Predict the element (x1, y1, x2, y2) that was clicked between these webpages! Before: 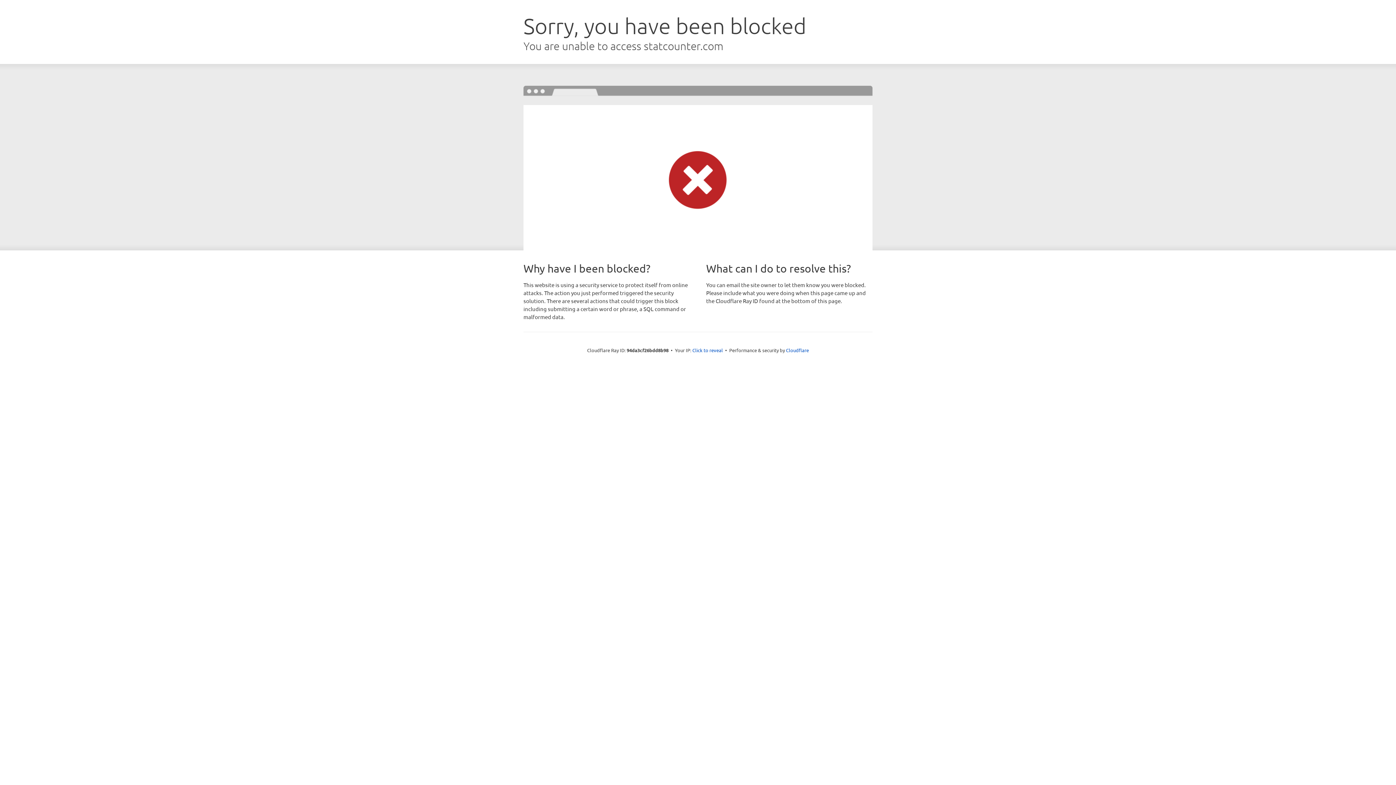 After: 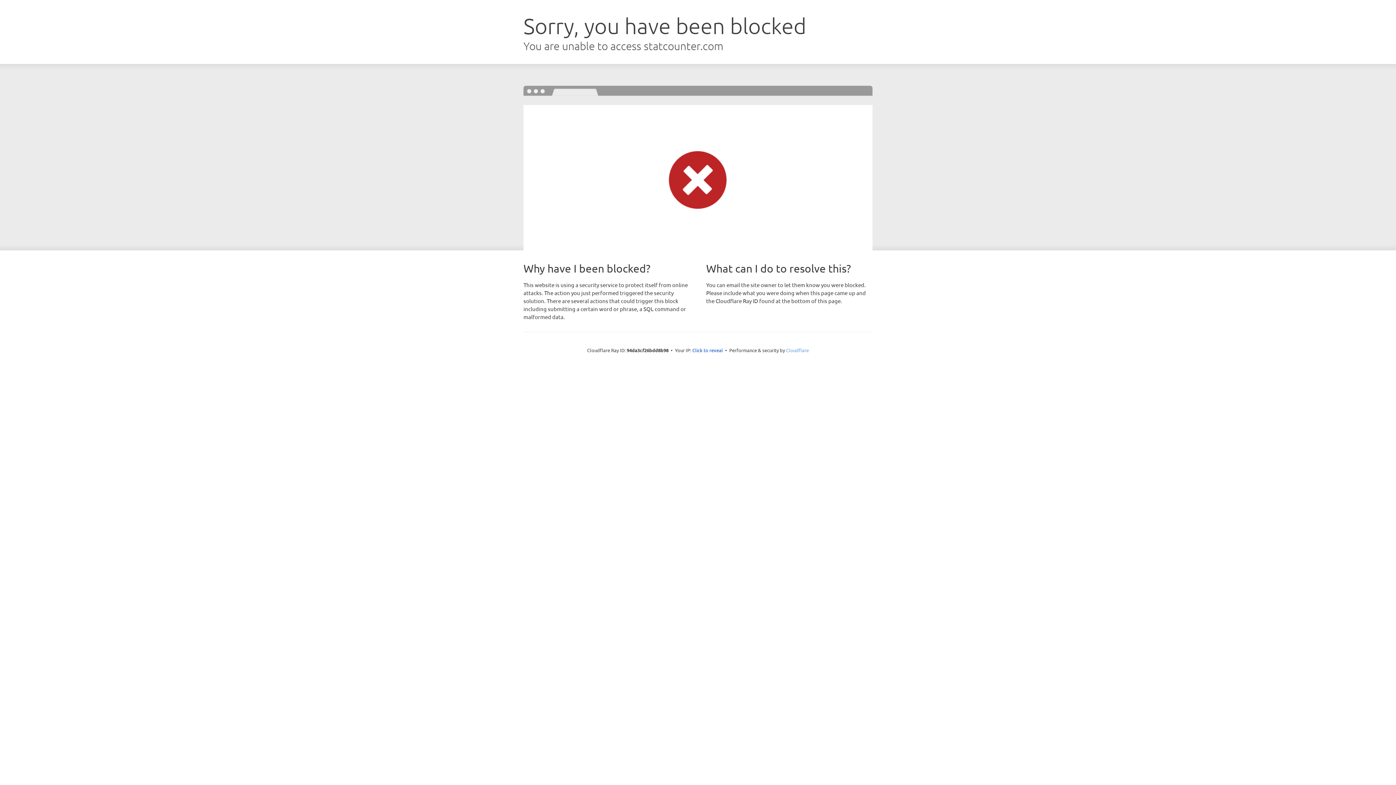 Action: label: Cloudflare bbox: (786, 347, 809, 353)